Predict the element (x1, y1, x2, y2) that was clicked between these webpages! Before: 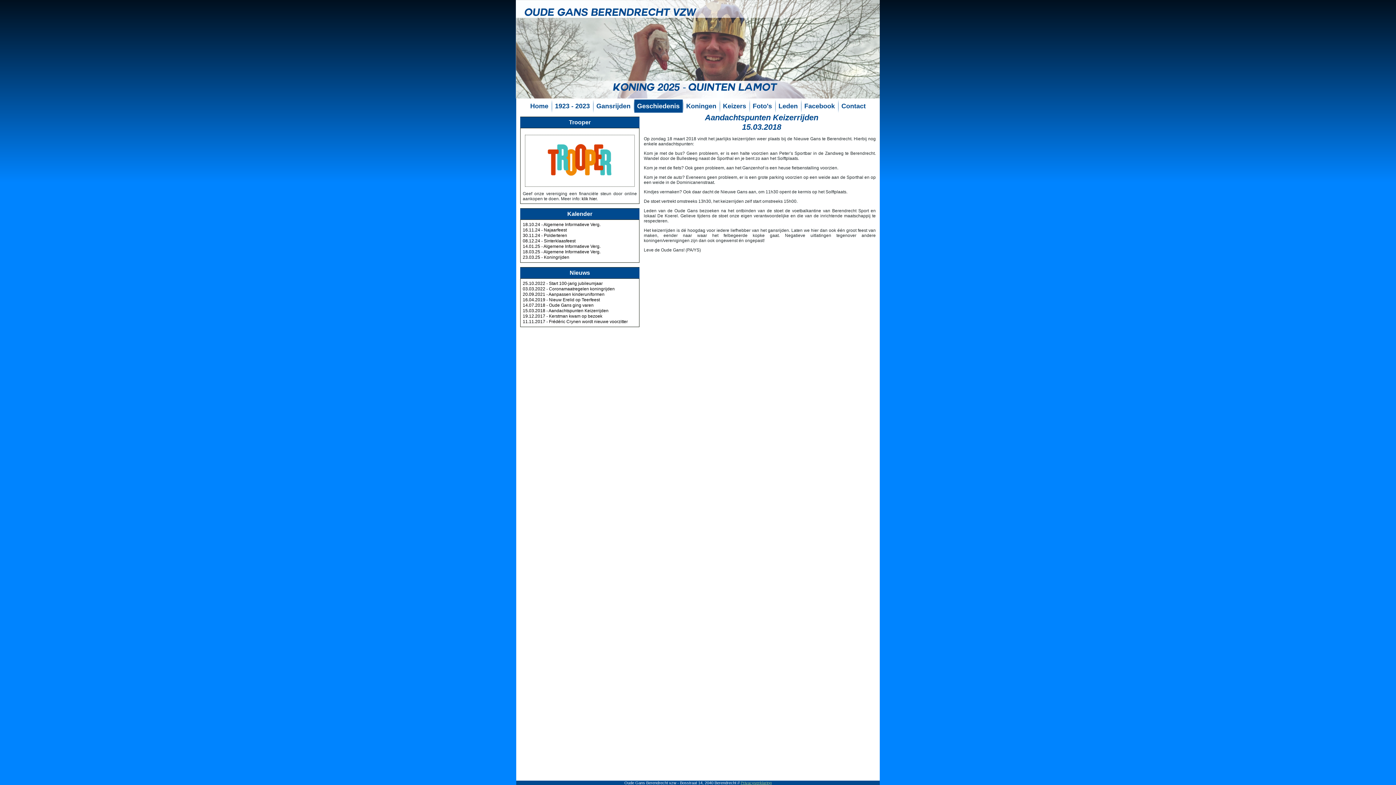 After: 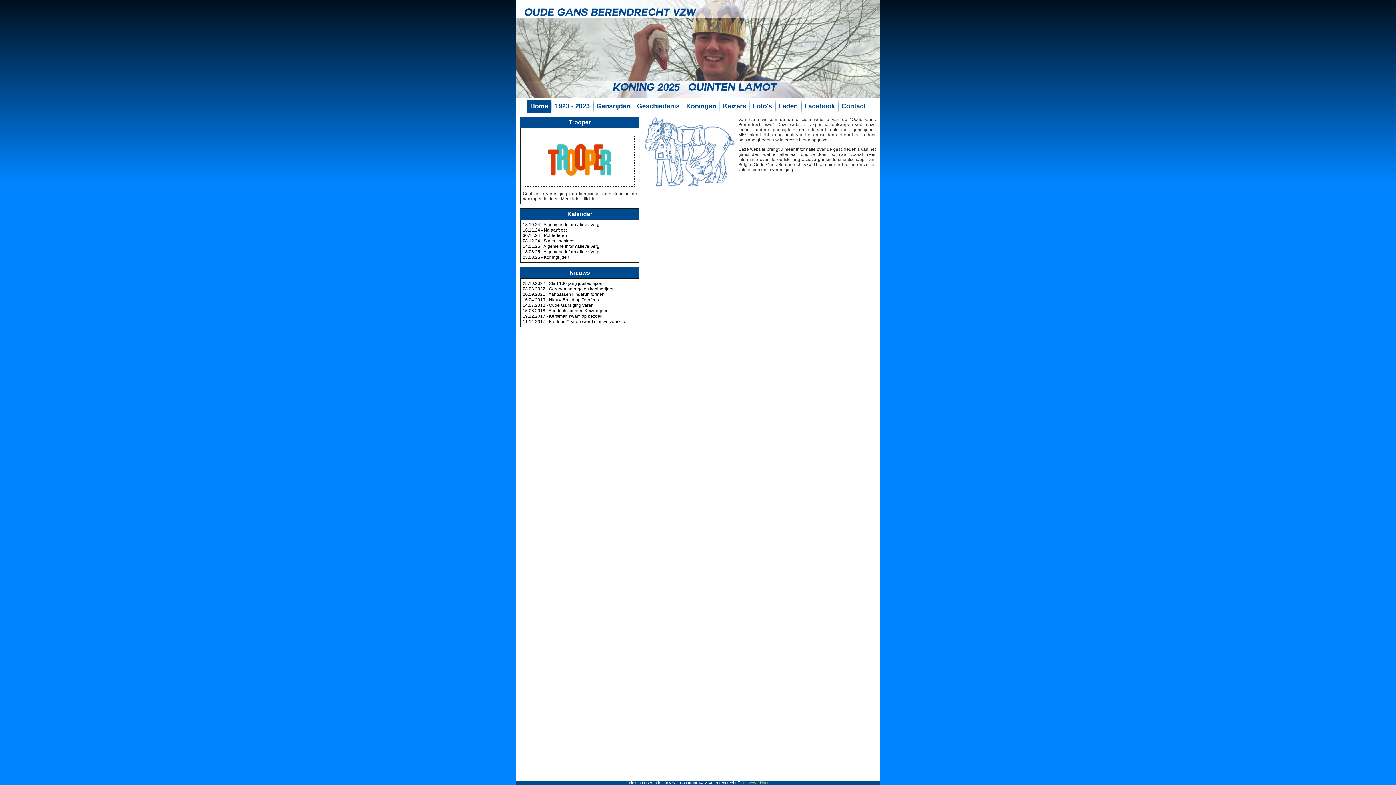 Action: bbox: (527, 99, 551, 112) label: Home